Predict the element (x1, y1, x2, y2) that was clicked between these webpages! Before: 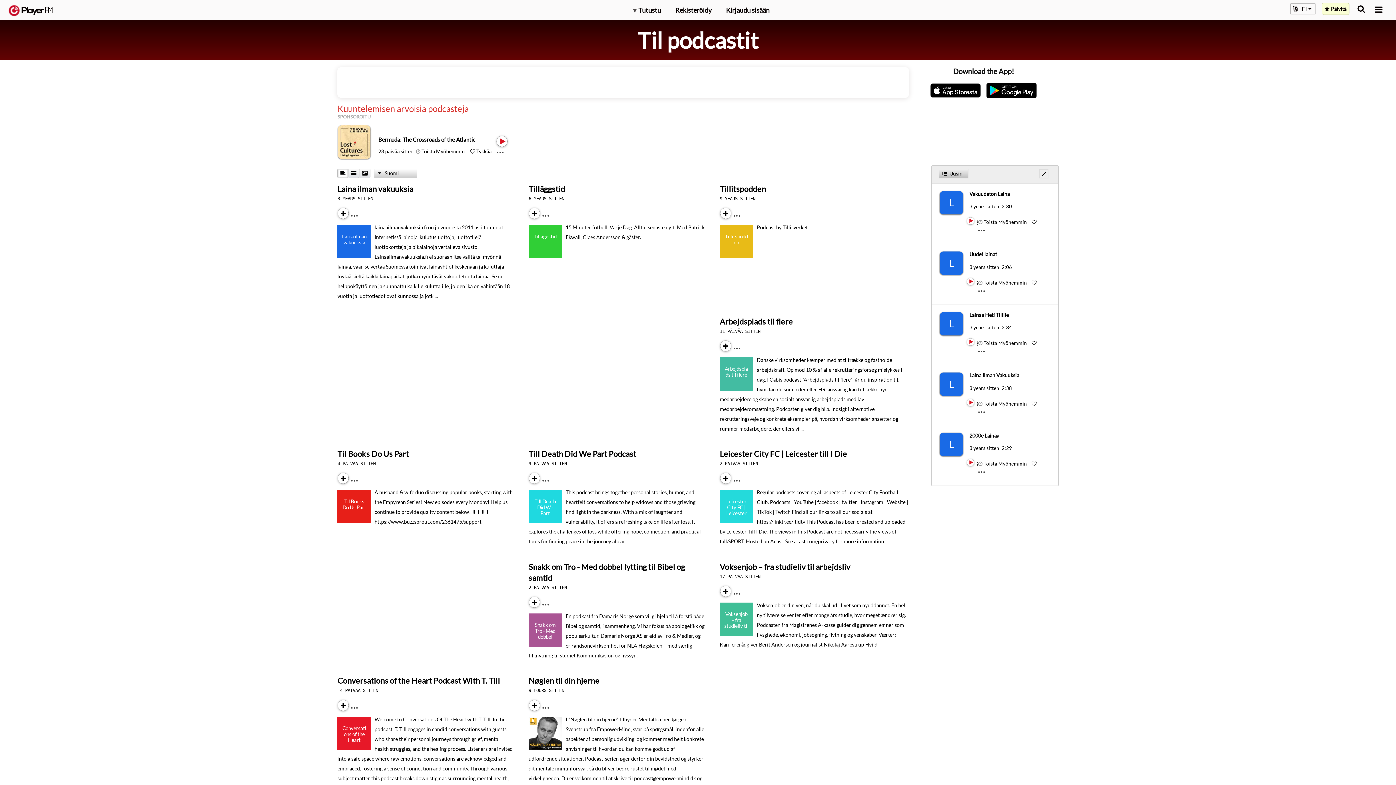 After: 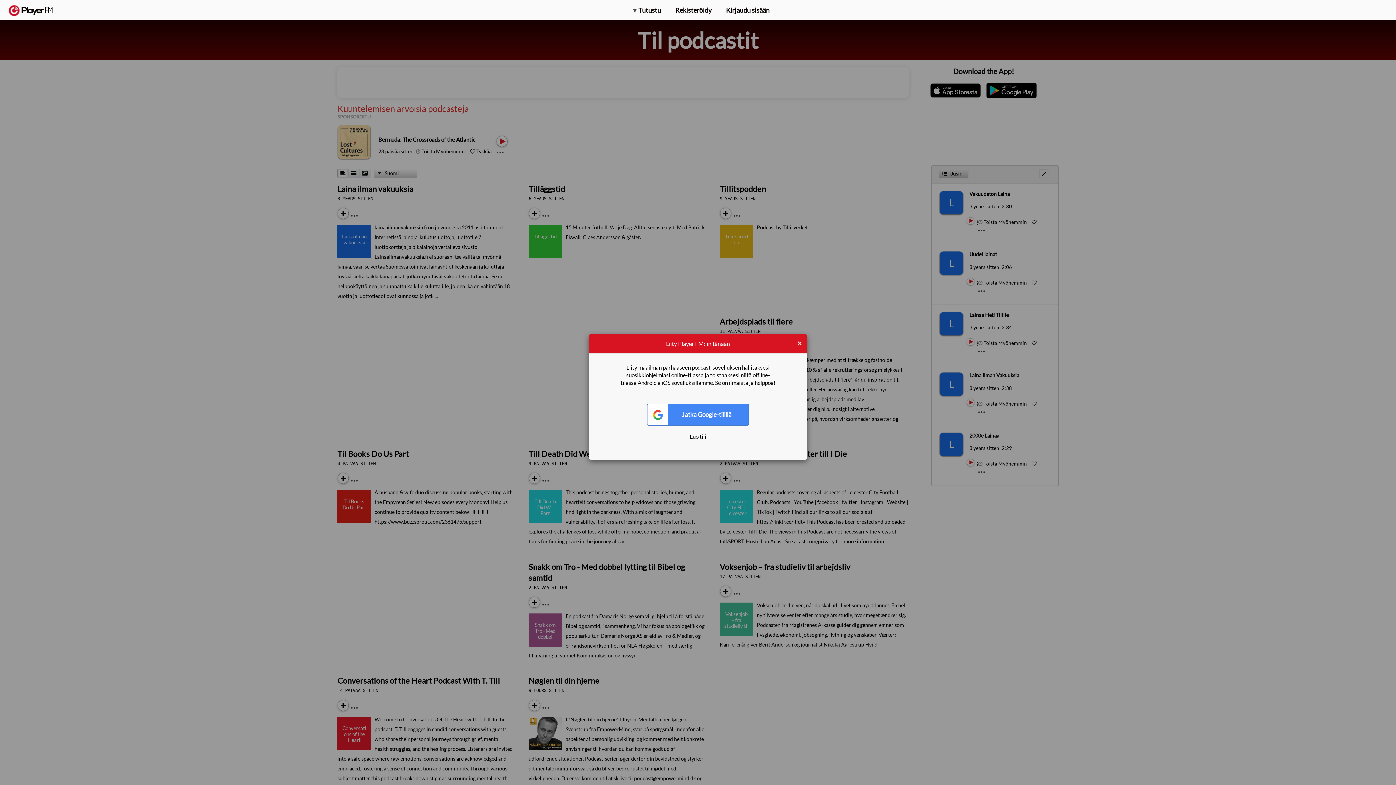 Action: bbox: (529, 483, 531, 484) label: Subscribe